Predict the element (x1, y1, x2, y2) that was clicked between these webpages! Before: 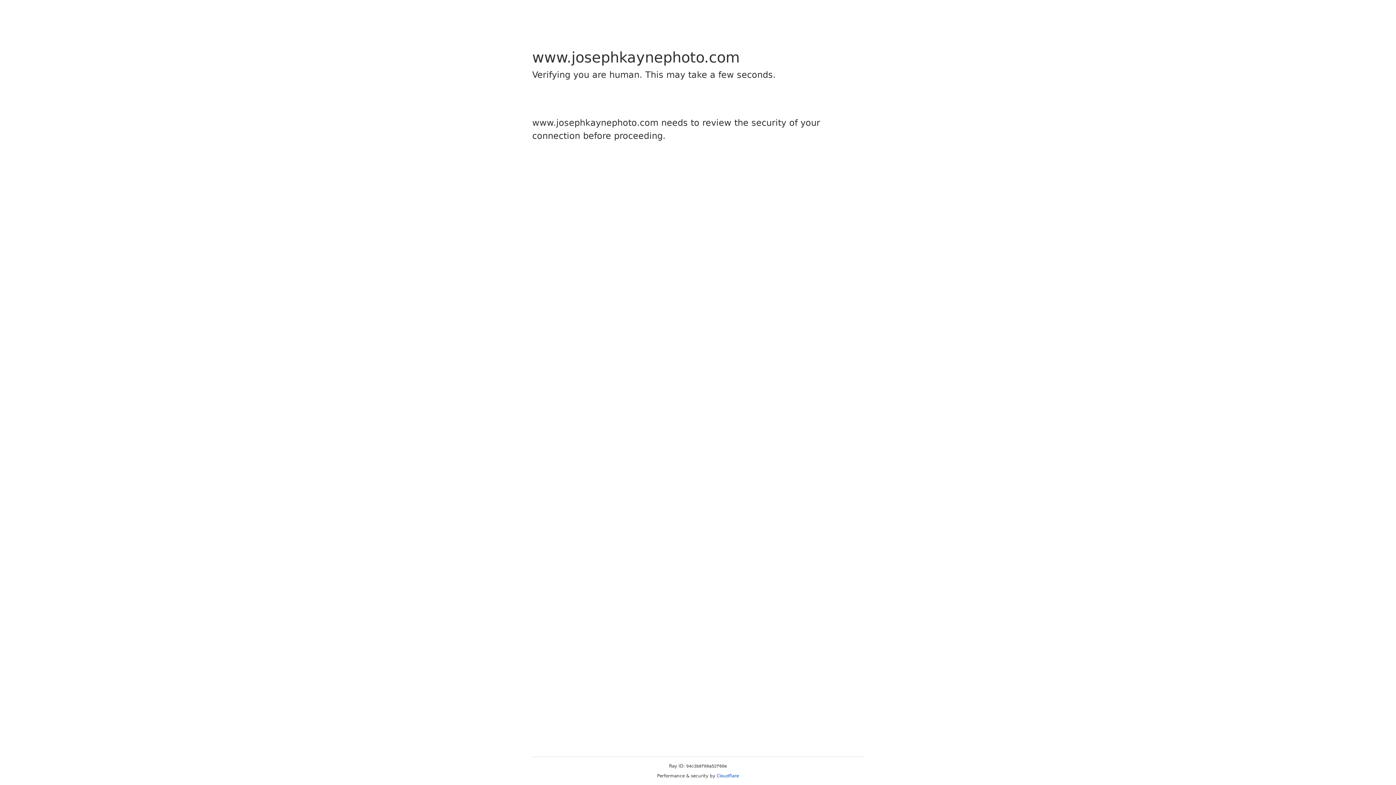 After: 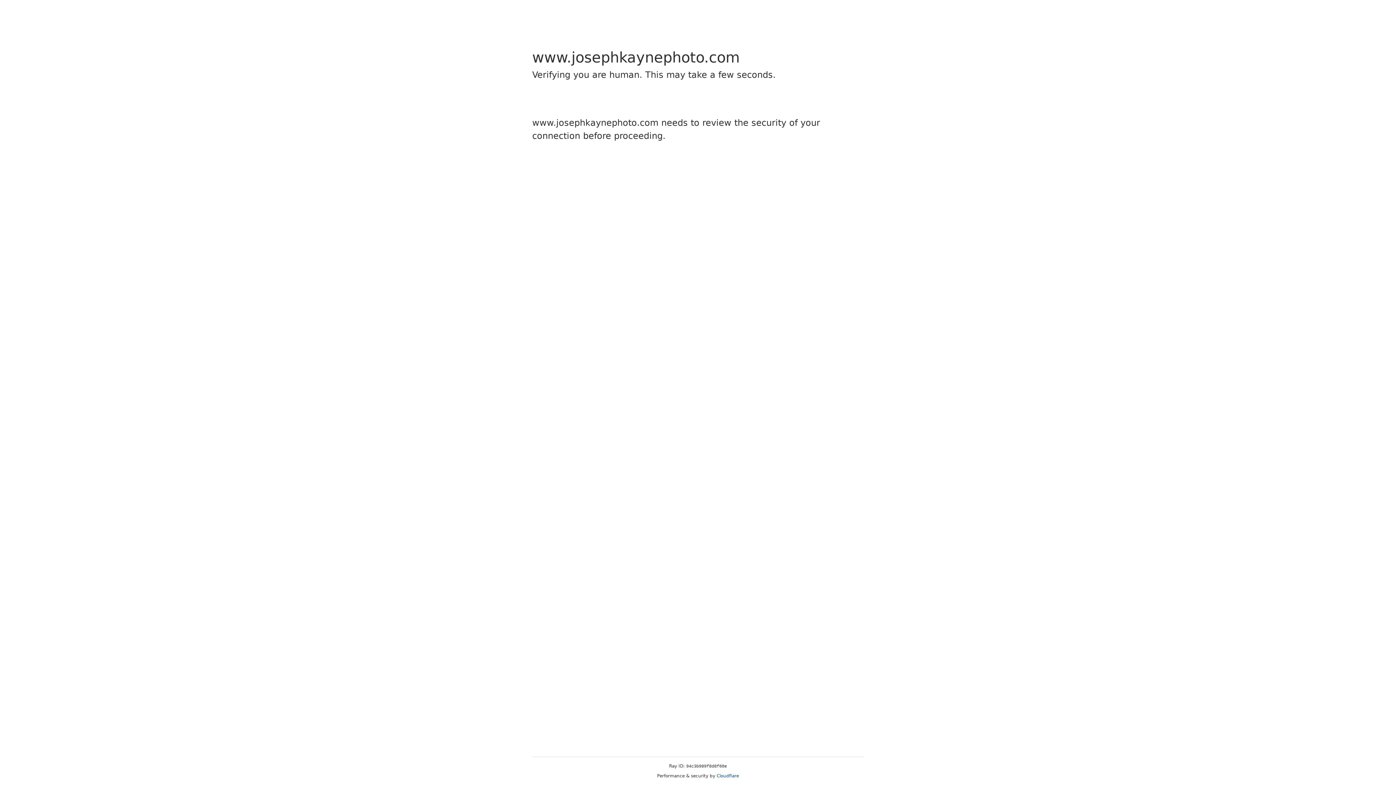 Action: bbox: (716, 773, 739, 778) label: Cloudflare